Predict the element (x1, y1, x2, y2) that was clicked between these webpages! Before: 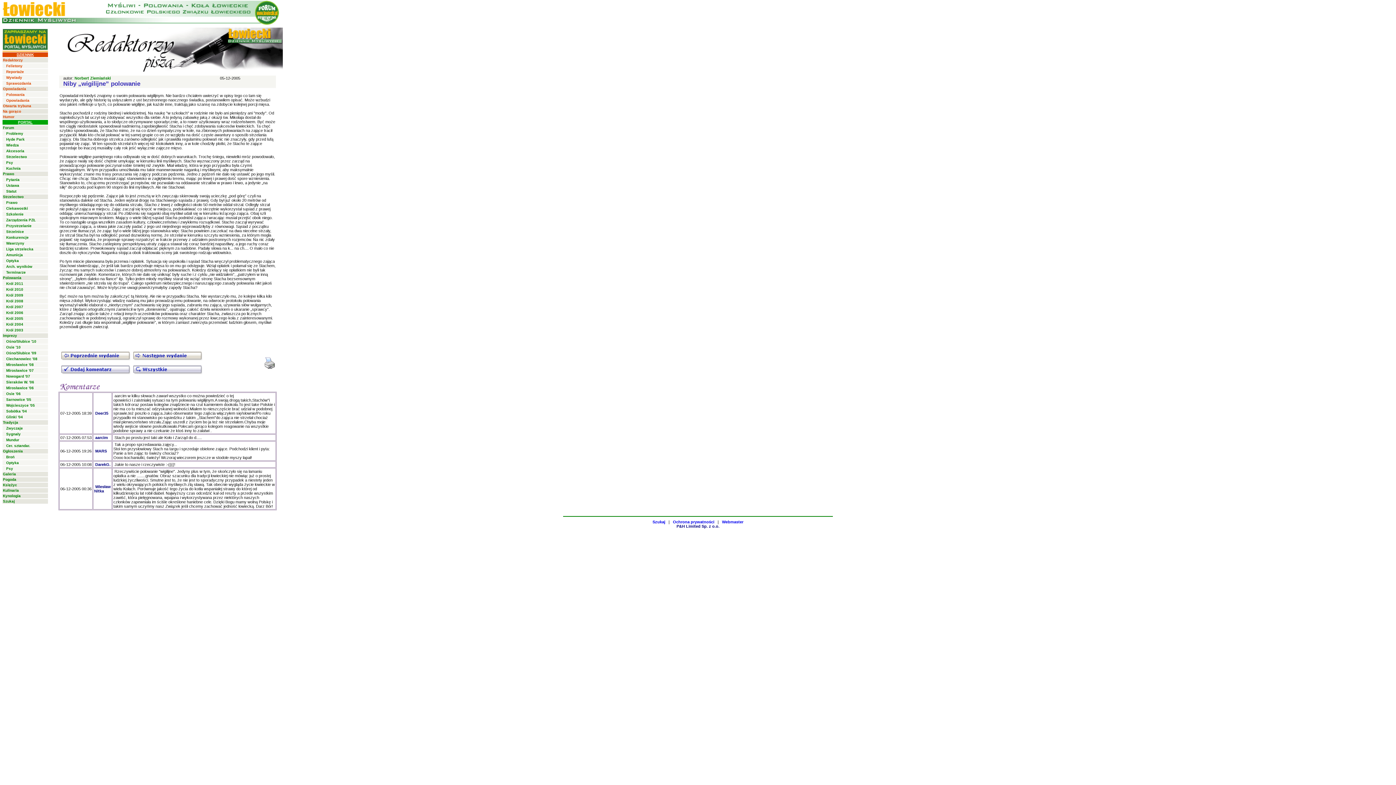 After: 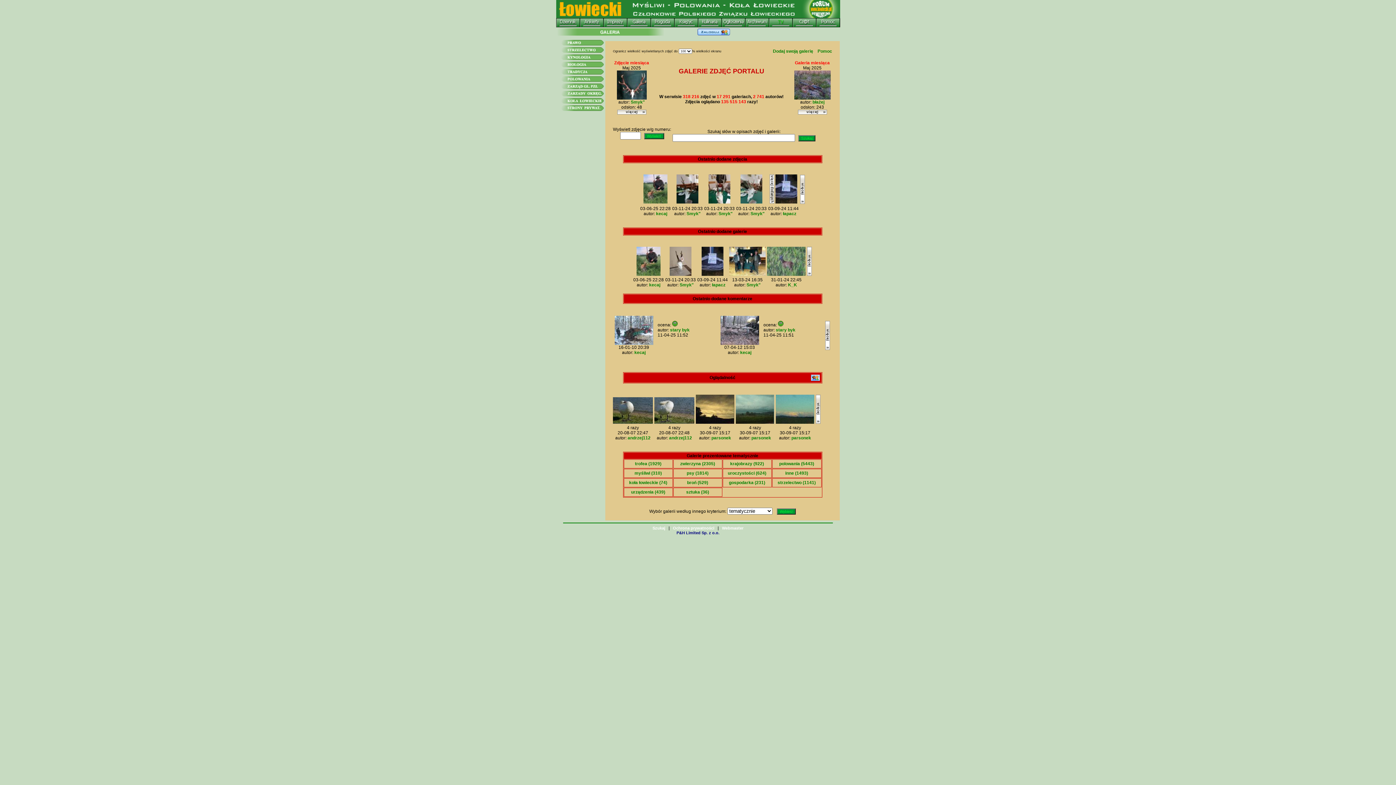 Action: label: Galeria bbox: (2, 472, 16, 476)